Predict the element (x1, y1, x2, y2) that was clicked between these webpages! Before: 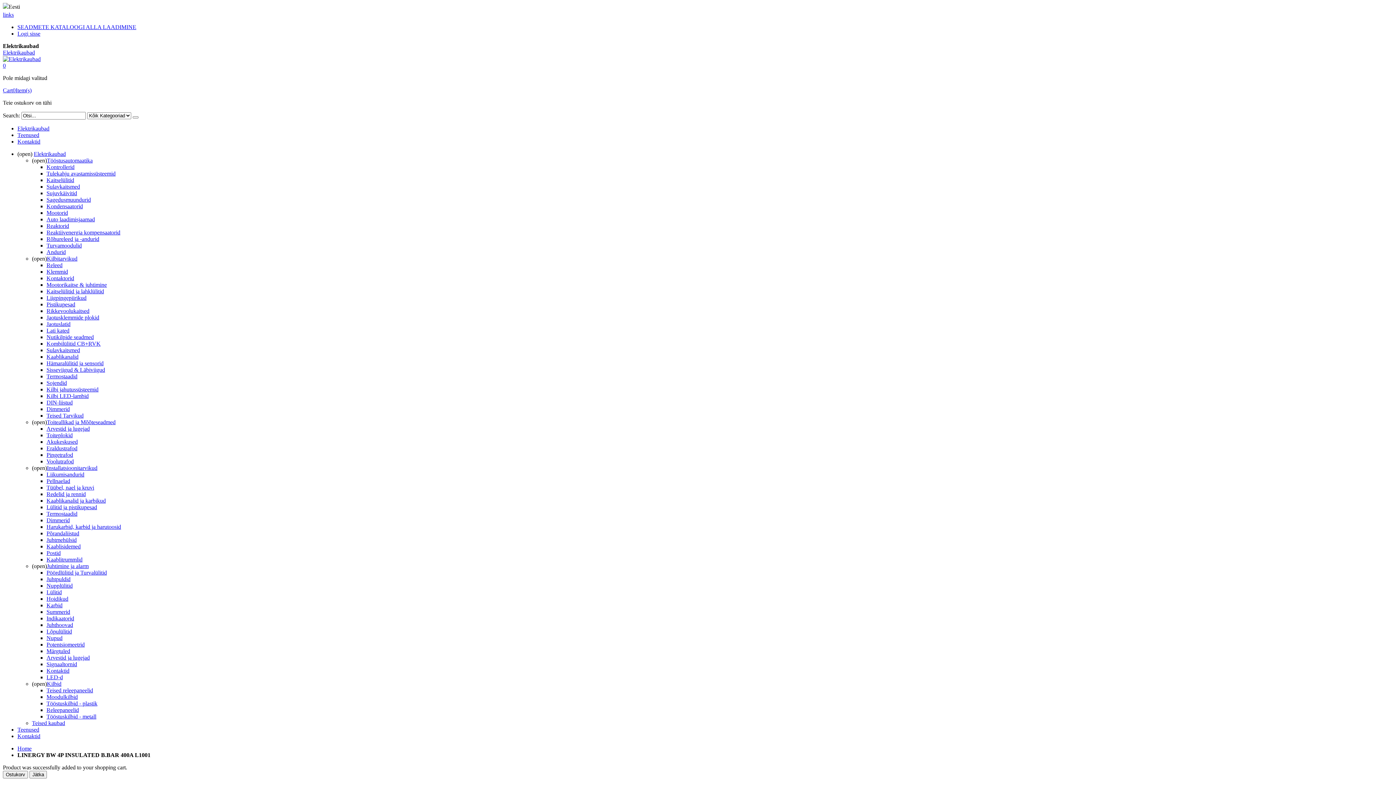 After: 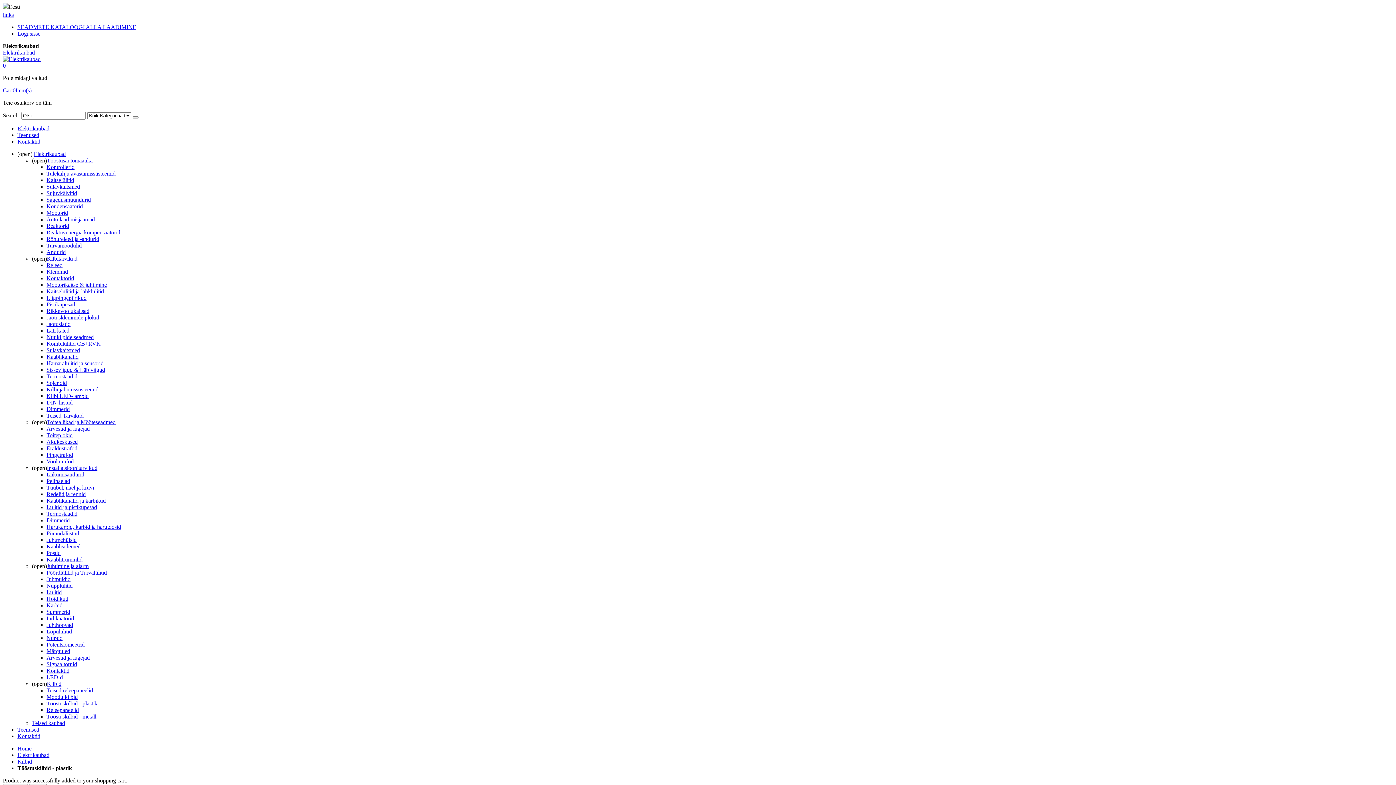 Action: bbox: (46, 700, 97, 706) label: Tööstuskilbid - plastik